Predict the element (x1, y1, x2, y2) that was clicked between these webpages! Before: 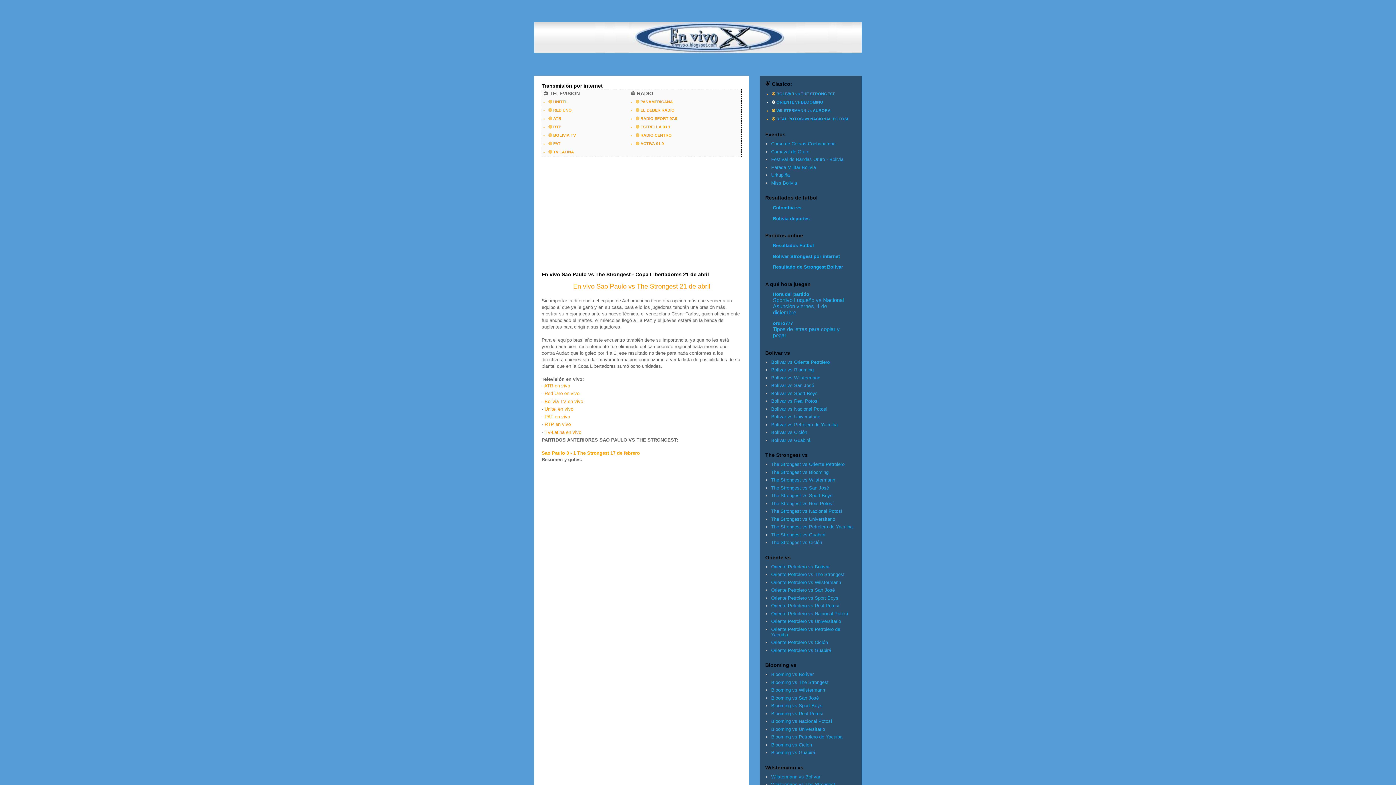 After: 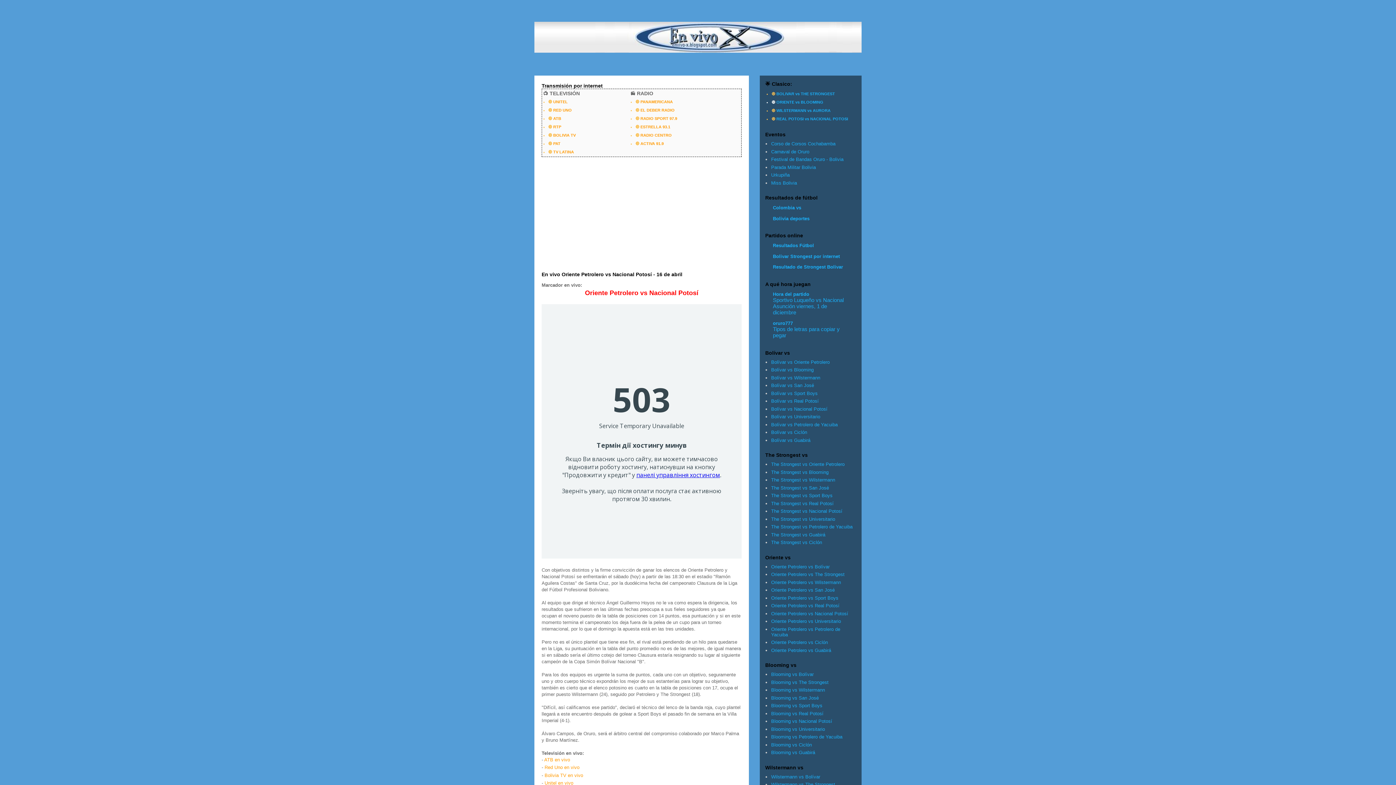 Action: bbox: (771, 611, 848, 616) label: Oriente Petrolero vs Nacional Potosí